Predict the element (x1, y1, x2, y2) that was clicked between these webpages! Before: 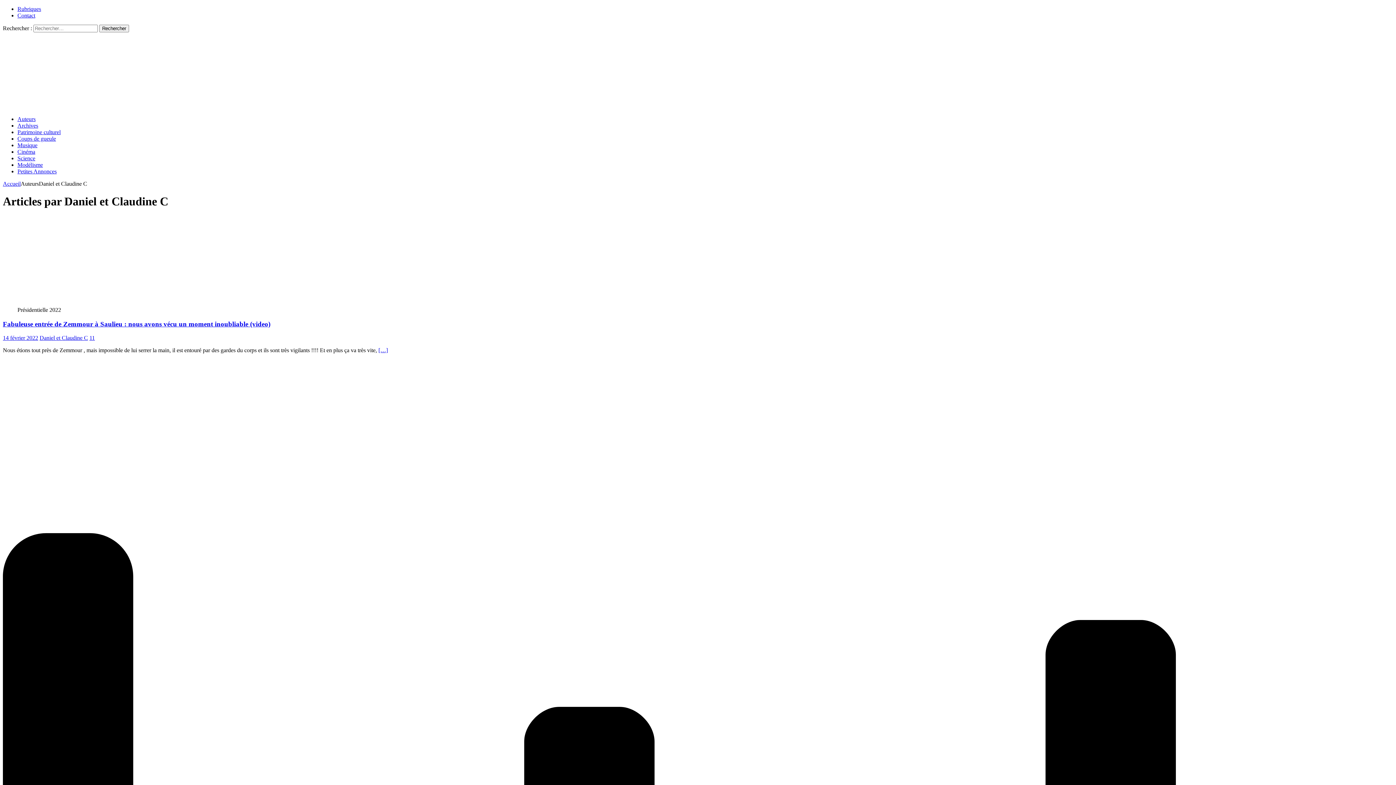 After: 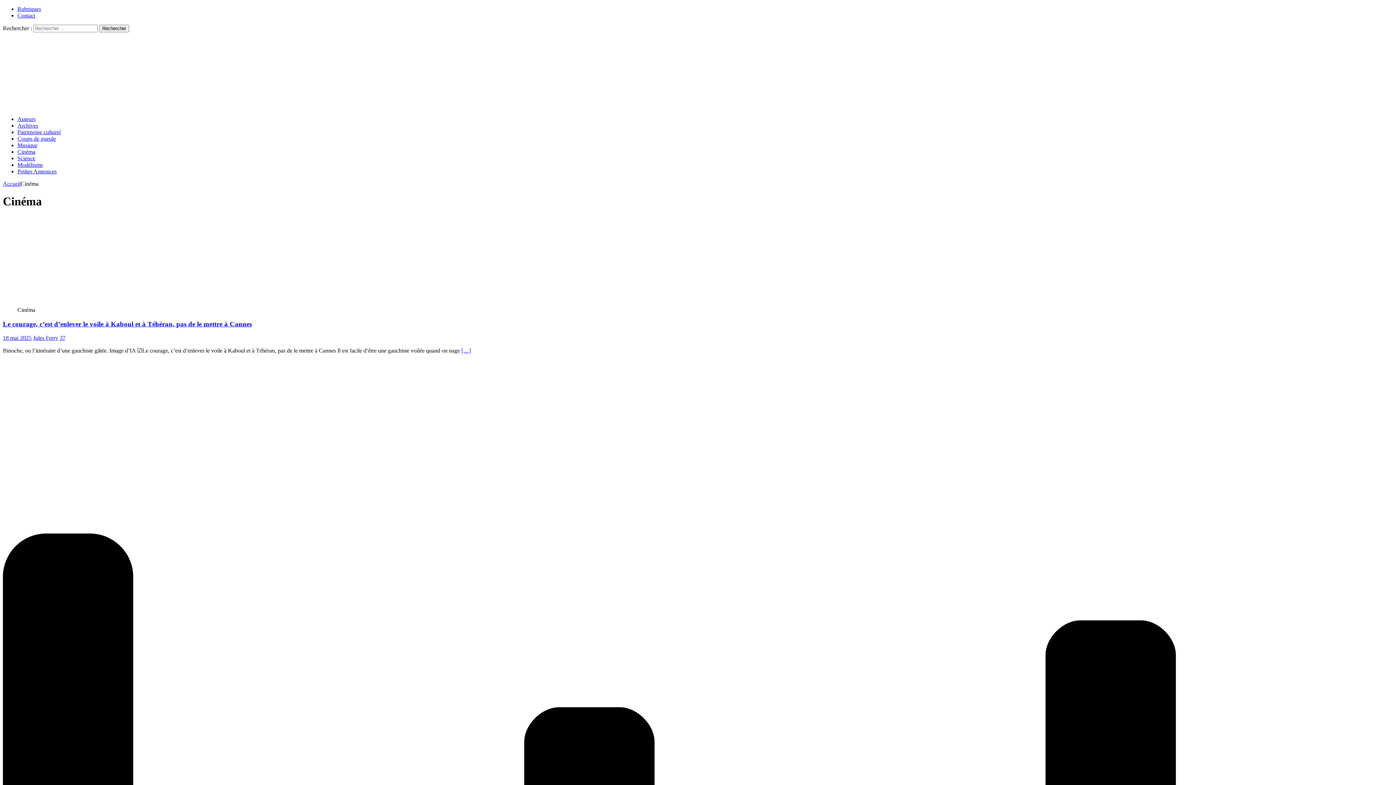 Action: label: Cinéma bbox: (17, 148, 35, 154)